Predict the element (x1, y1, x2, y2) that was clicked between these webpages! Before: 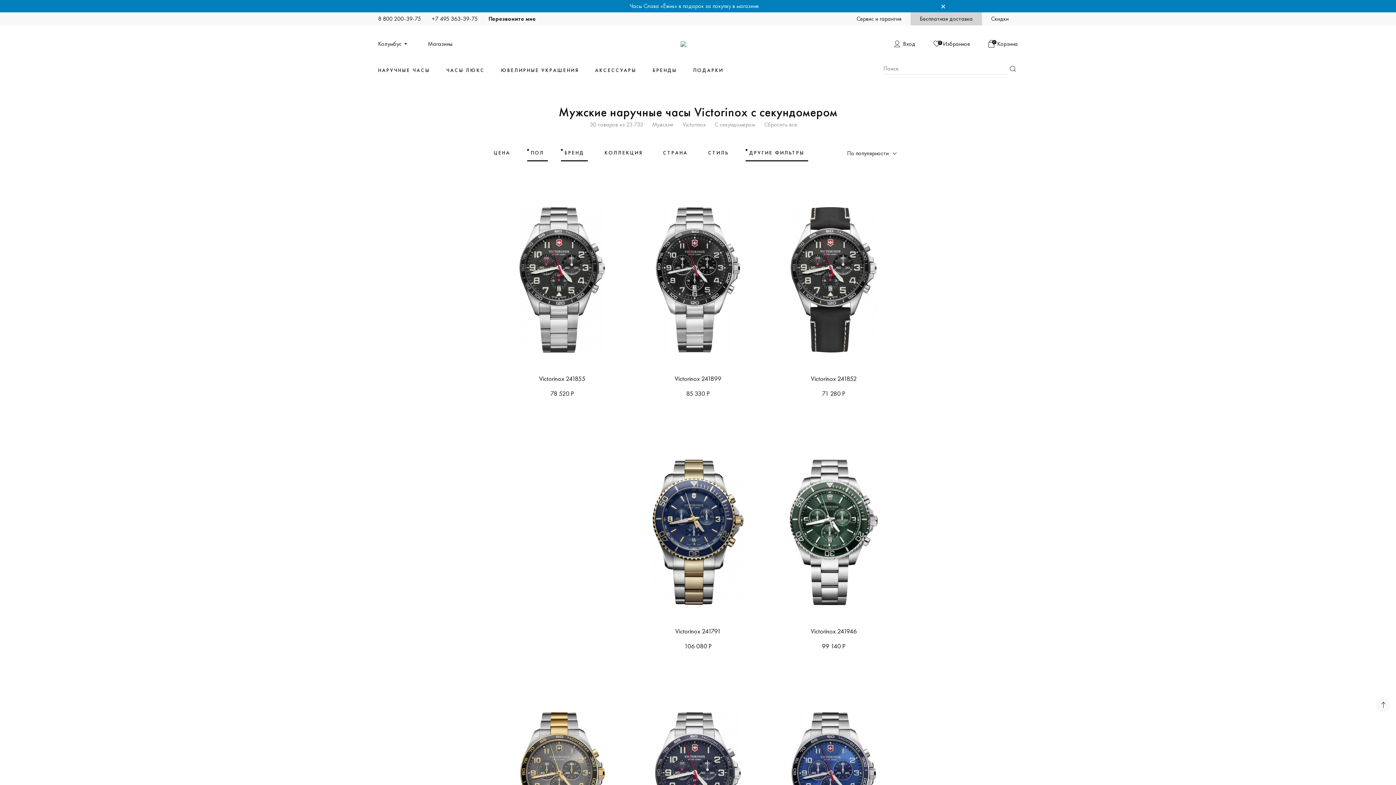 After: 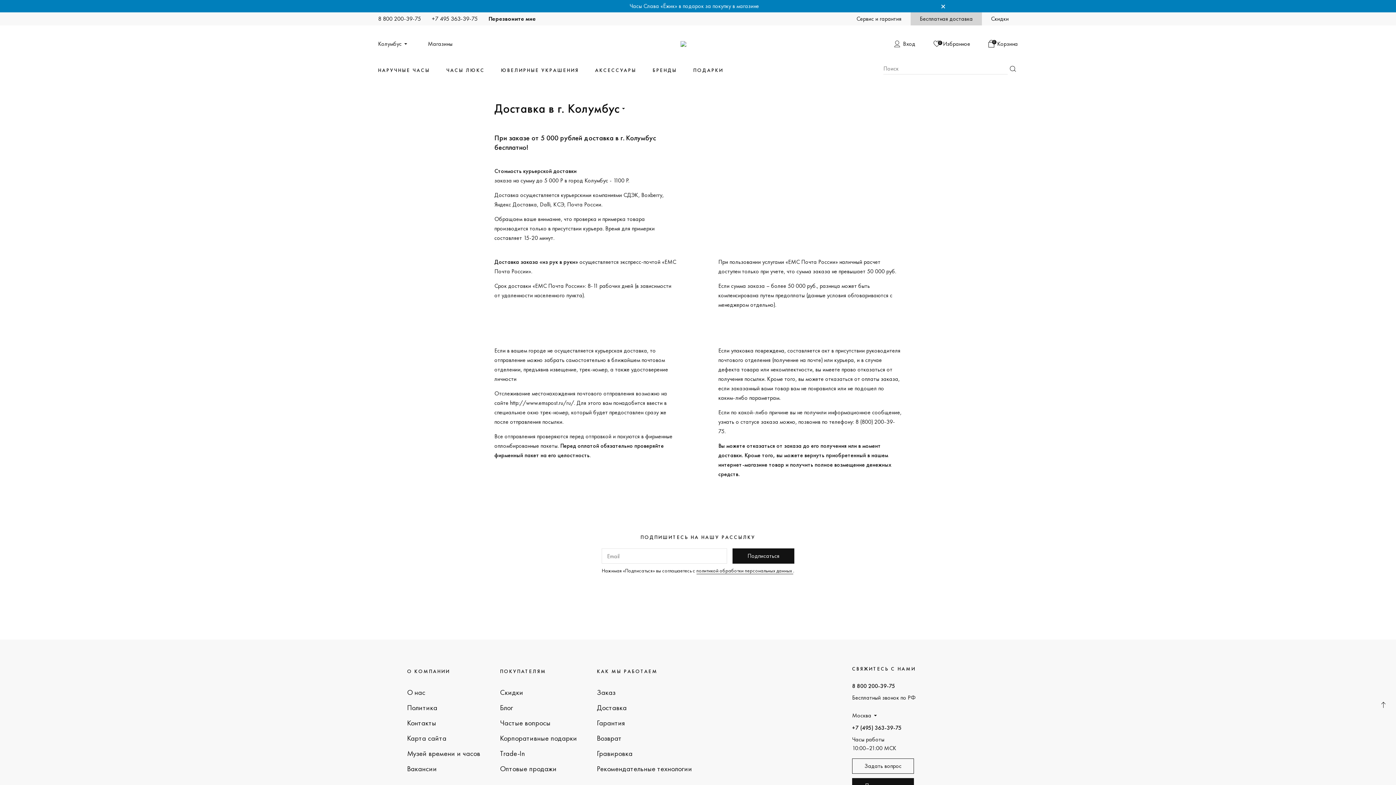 Action: bbox: (910, 12, 982, 25) label: Бесплатная доставка